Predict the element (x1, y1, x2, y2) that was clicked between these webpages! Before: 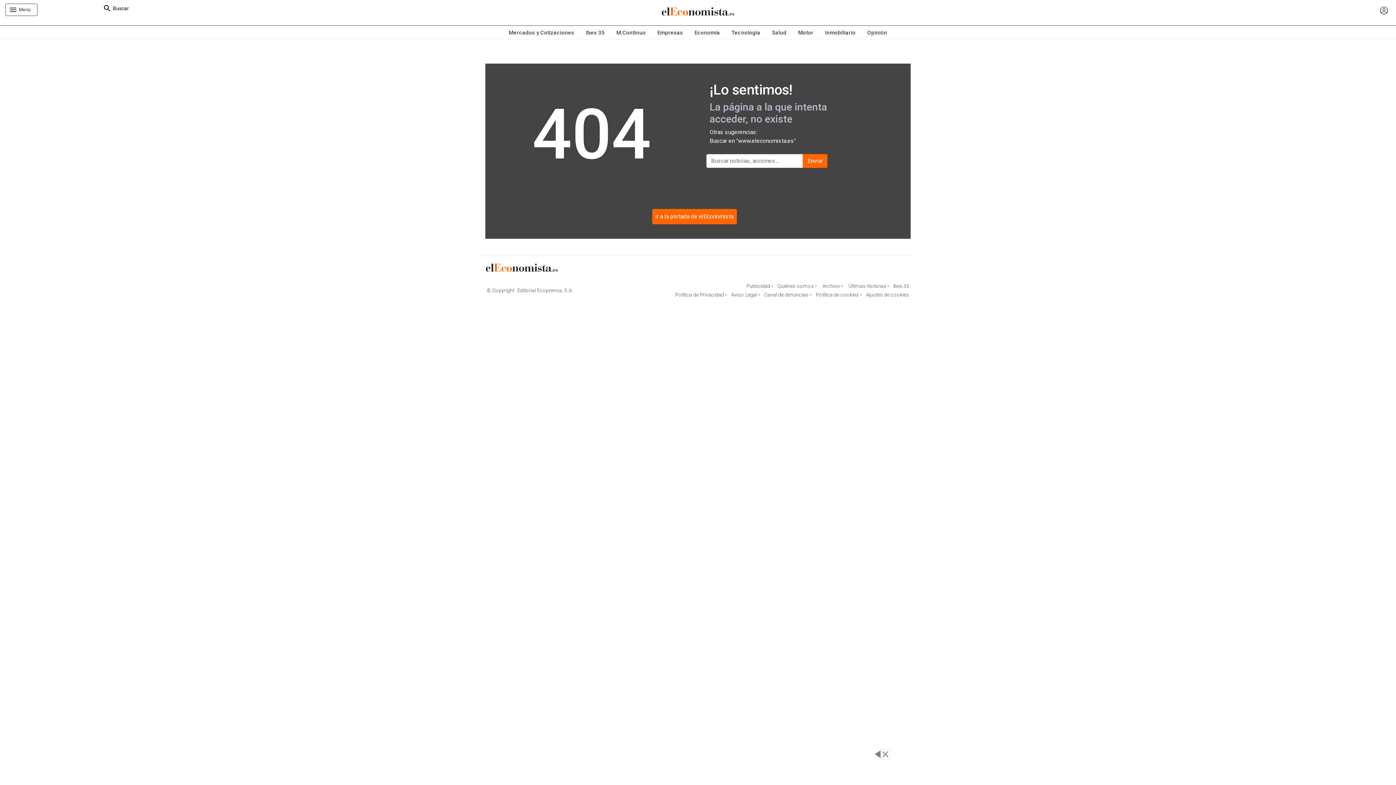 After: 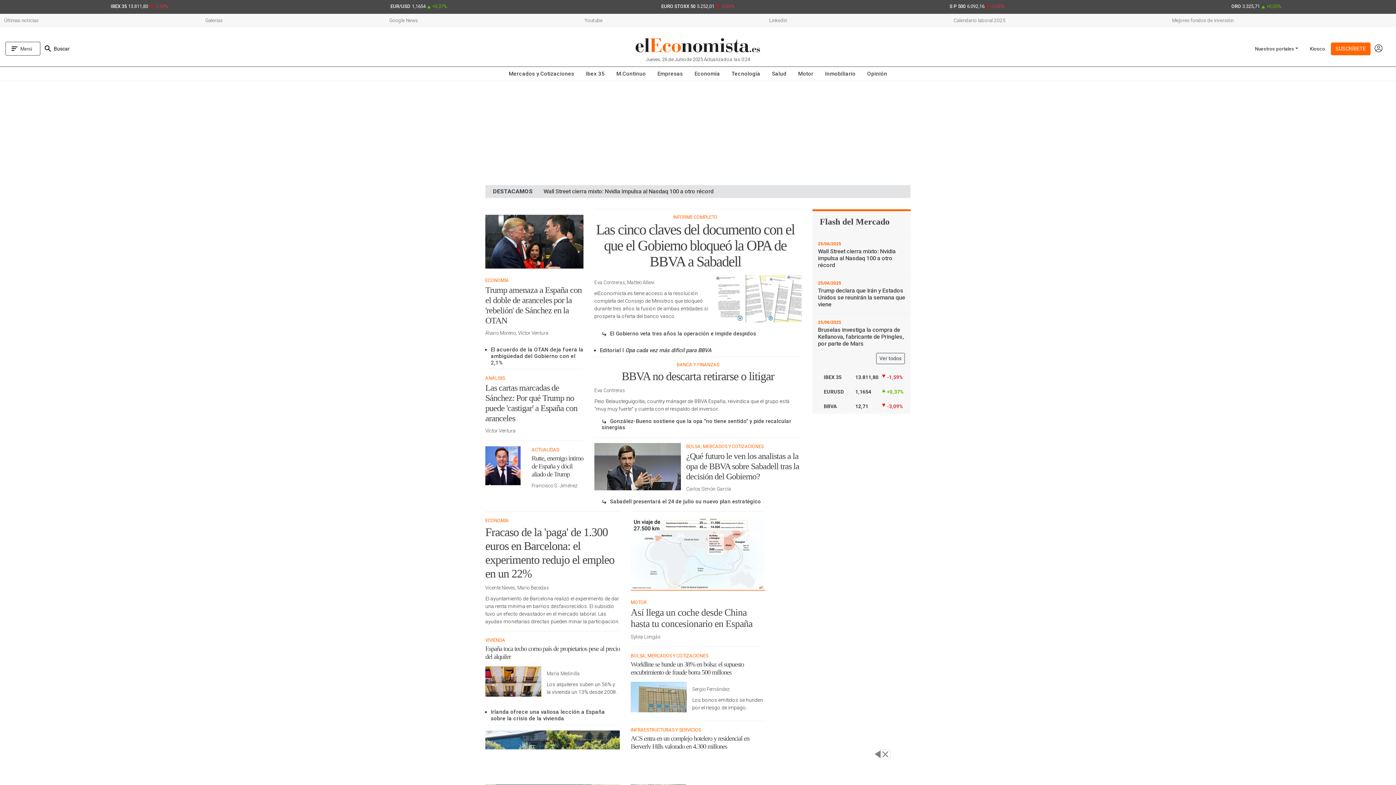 Action: bbox: (485, 266, 558, 273)